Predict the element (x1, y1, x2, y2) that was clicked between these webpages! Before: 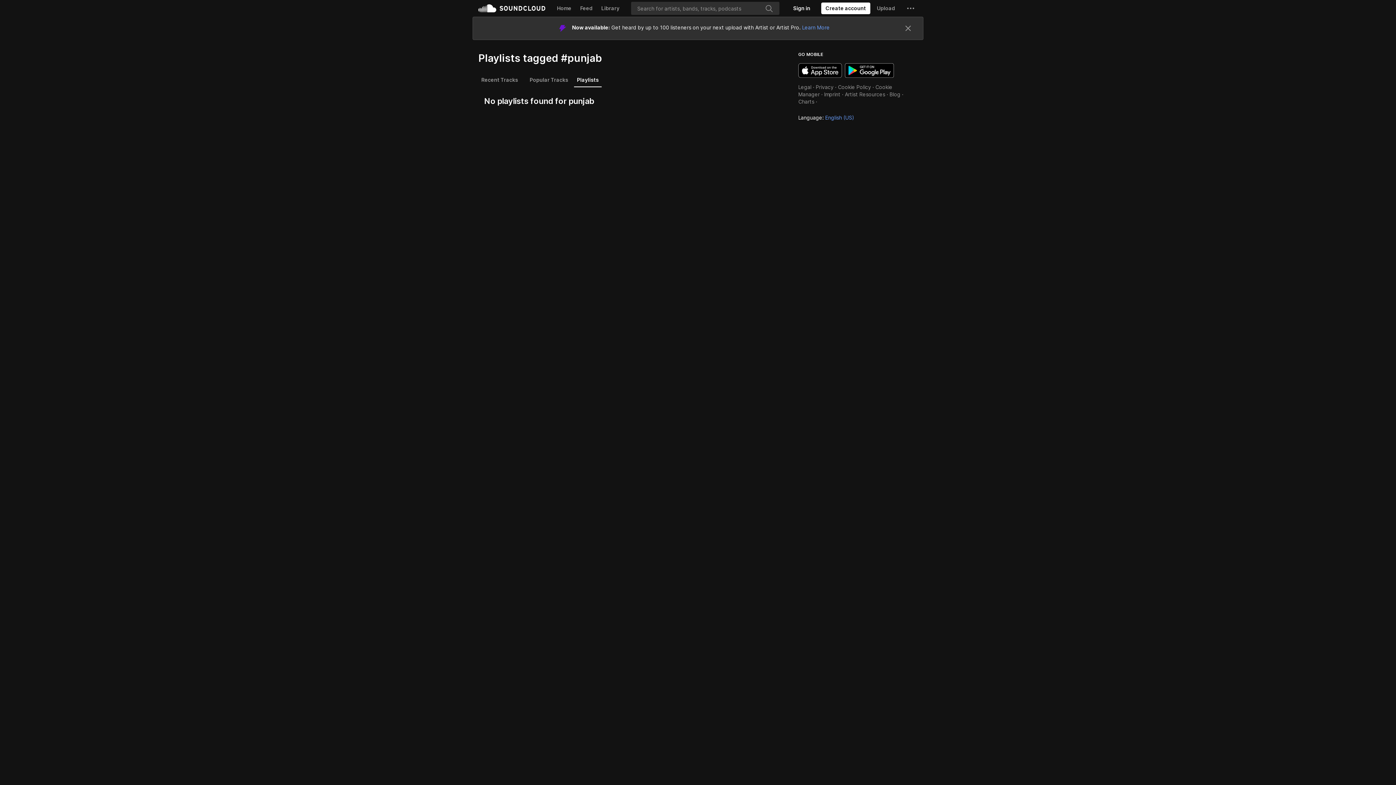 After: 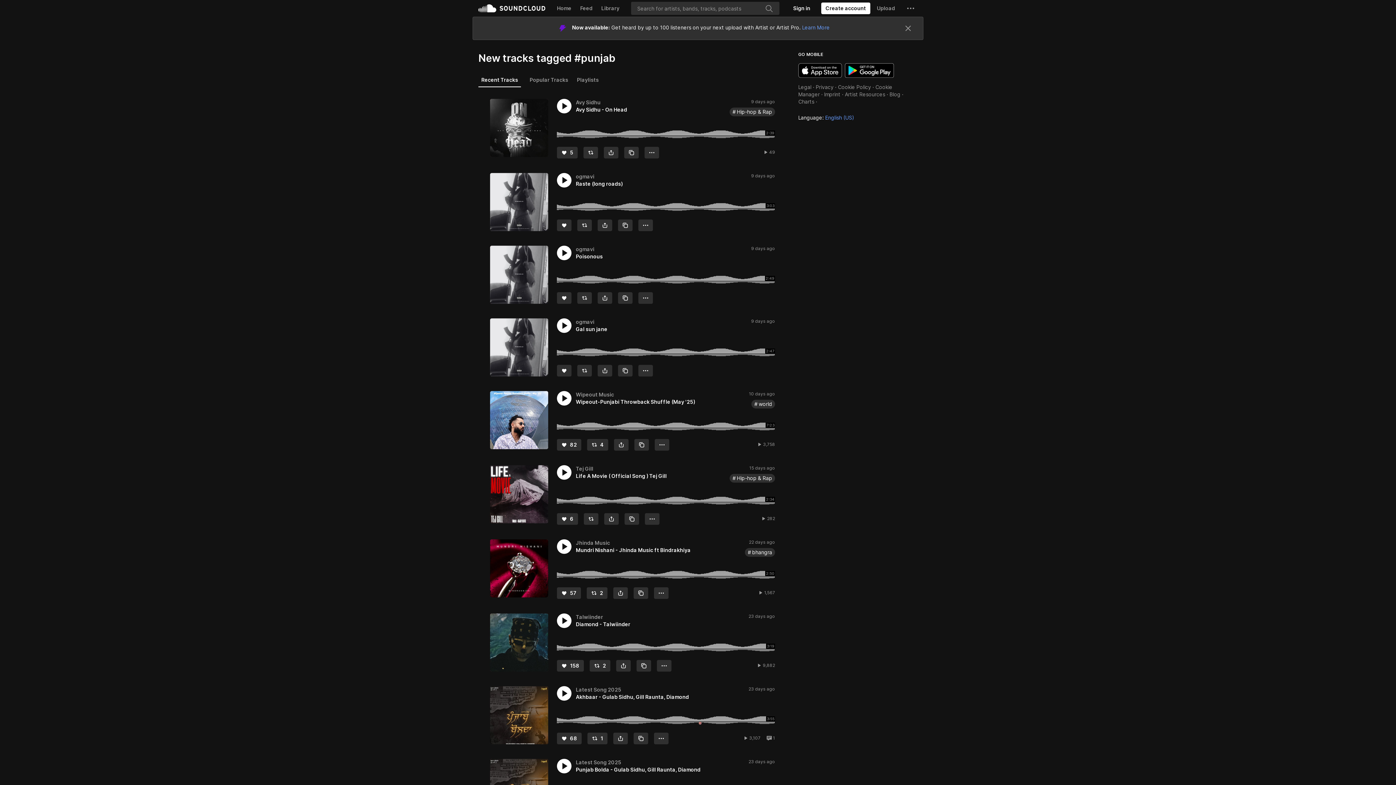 Action: bbox: (478, 50, 521, 63) label: Recent Tracks